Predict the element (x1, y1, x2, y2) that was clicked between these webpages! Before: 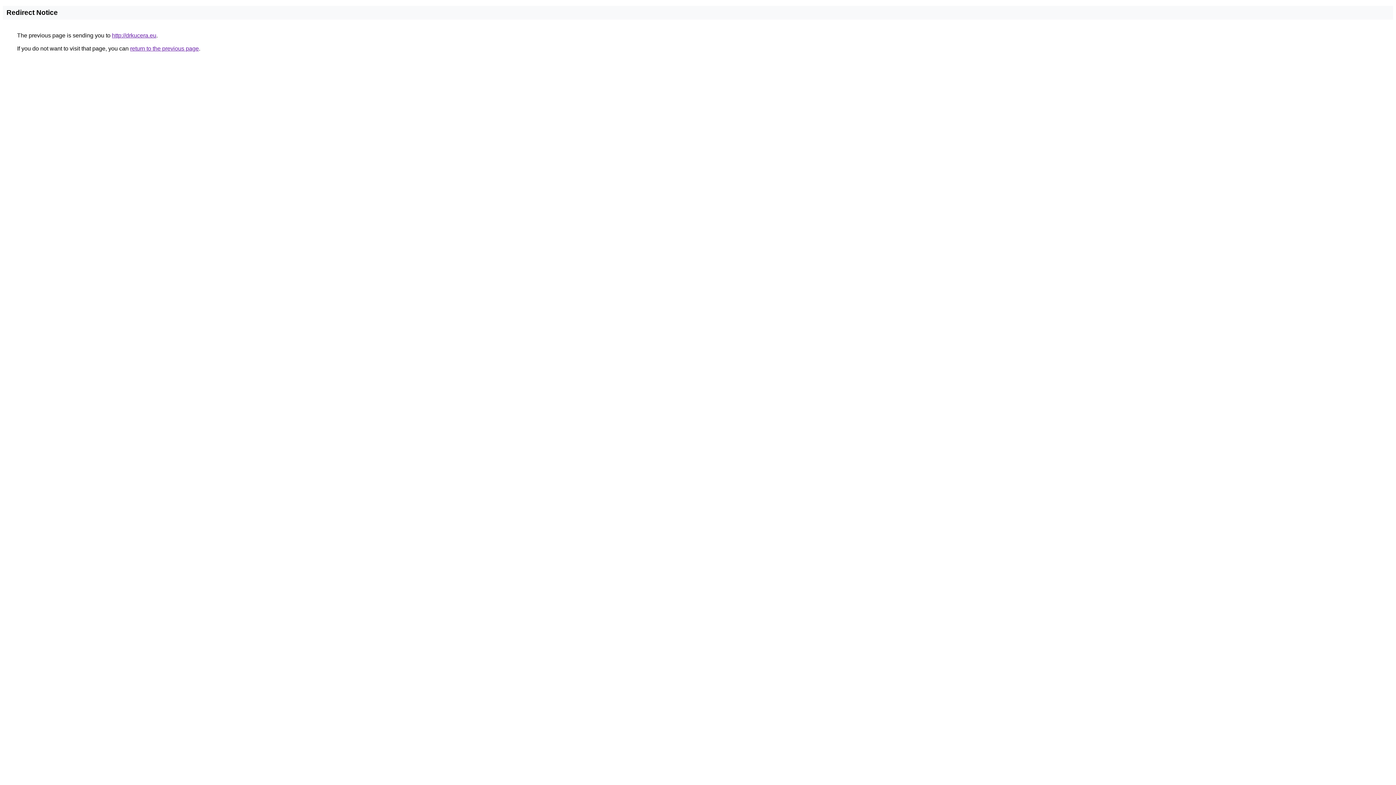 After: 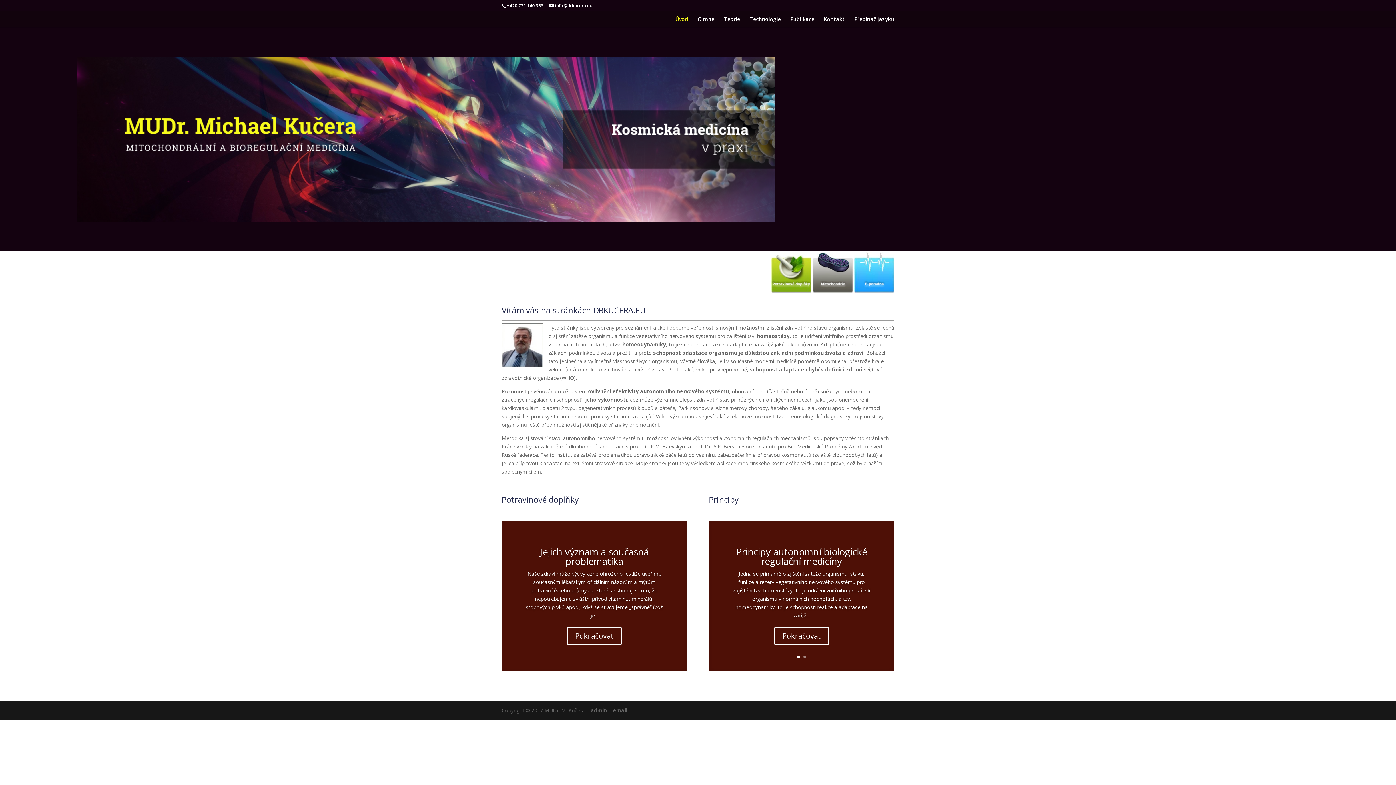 Action: label: http://drkucera.eu bbox: (112, 32, 156, 38)